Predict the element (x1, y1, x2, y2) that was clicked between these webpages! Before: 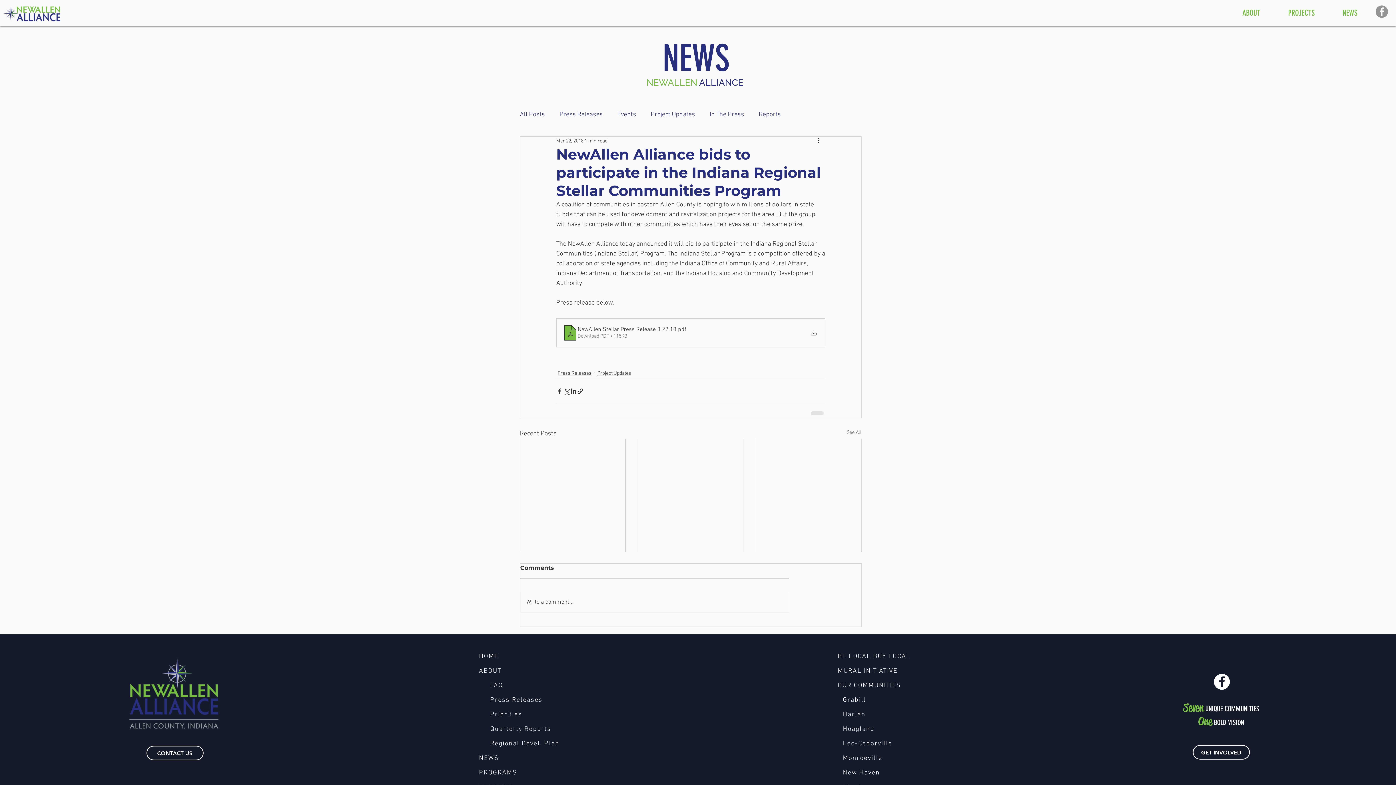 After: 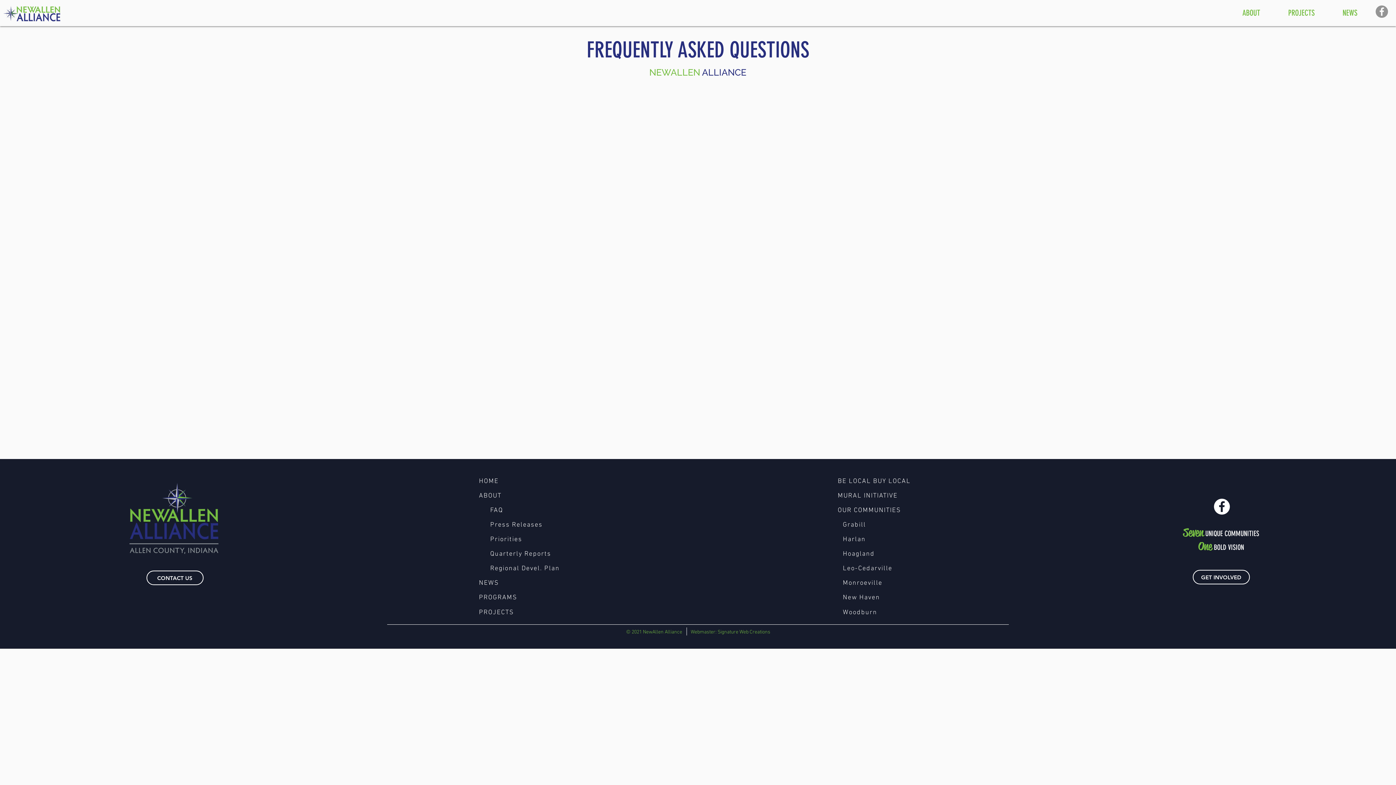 Action: bbox: (490, 678, 567, 693) label: FAQ